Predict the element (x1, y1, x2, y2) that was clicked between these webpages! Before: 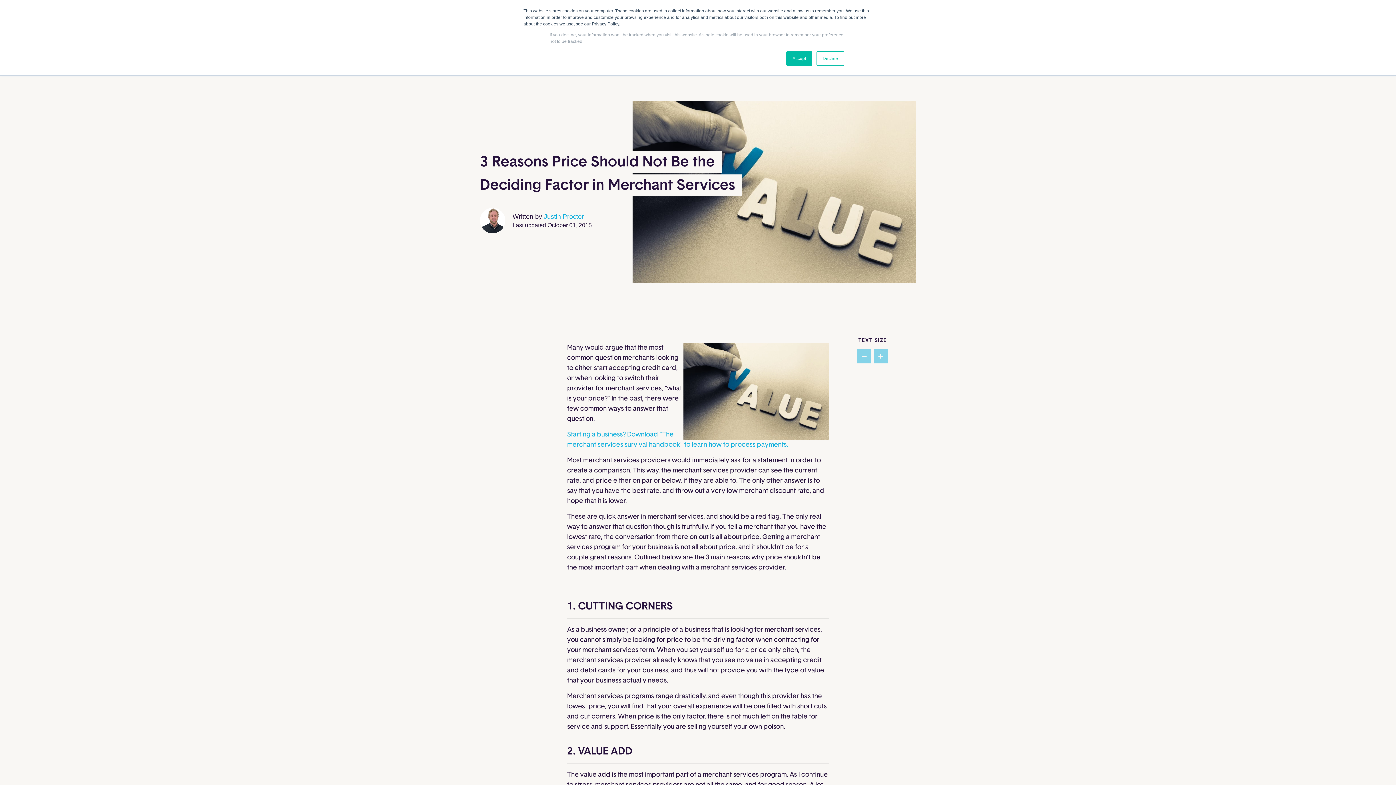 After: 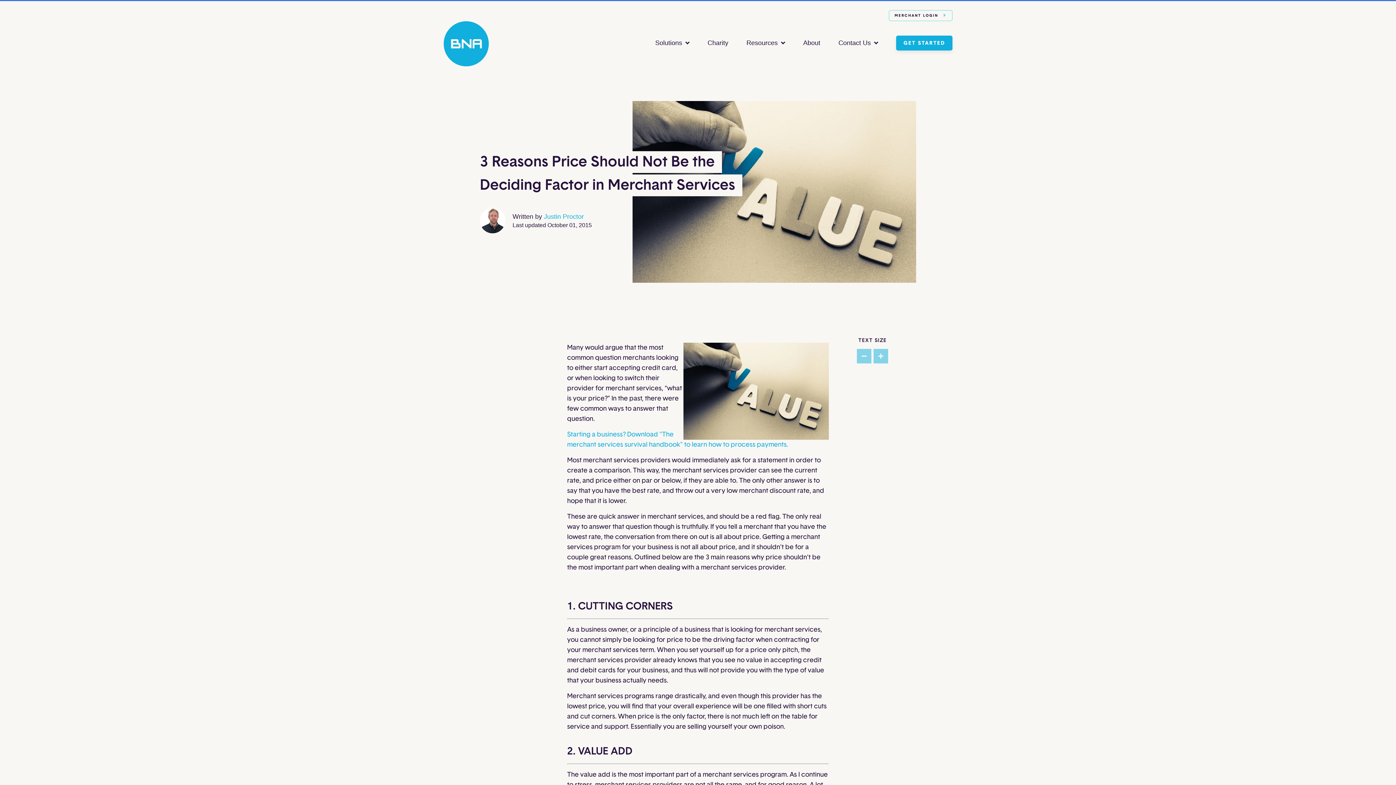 Action: label: Decline bbox: (816, 51, 844, 65)